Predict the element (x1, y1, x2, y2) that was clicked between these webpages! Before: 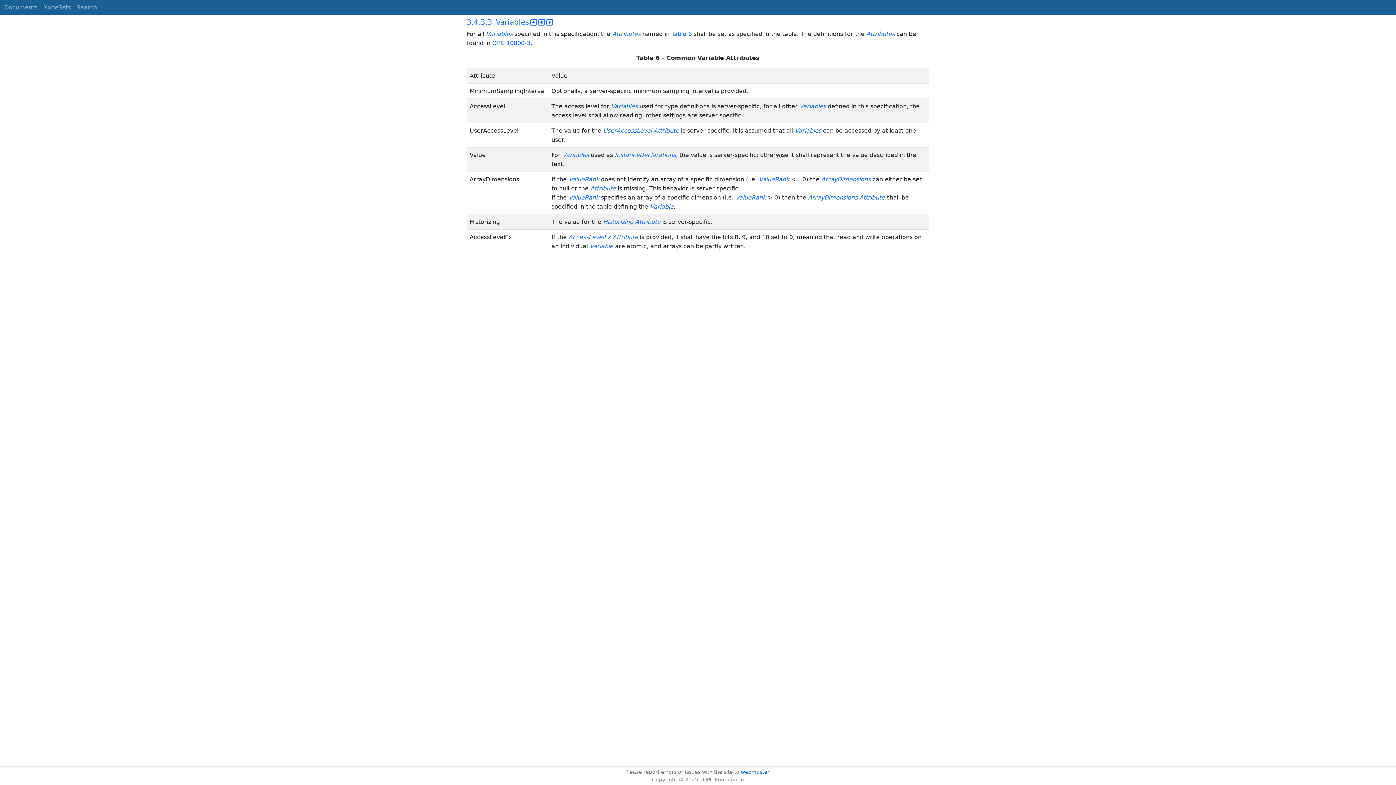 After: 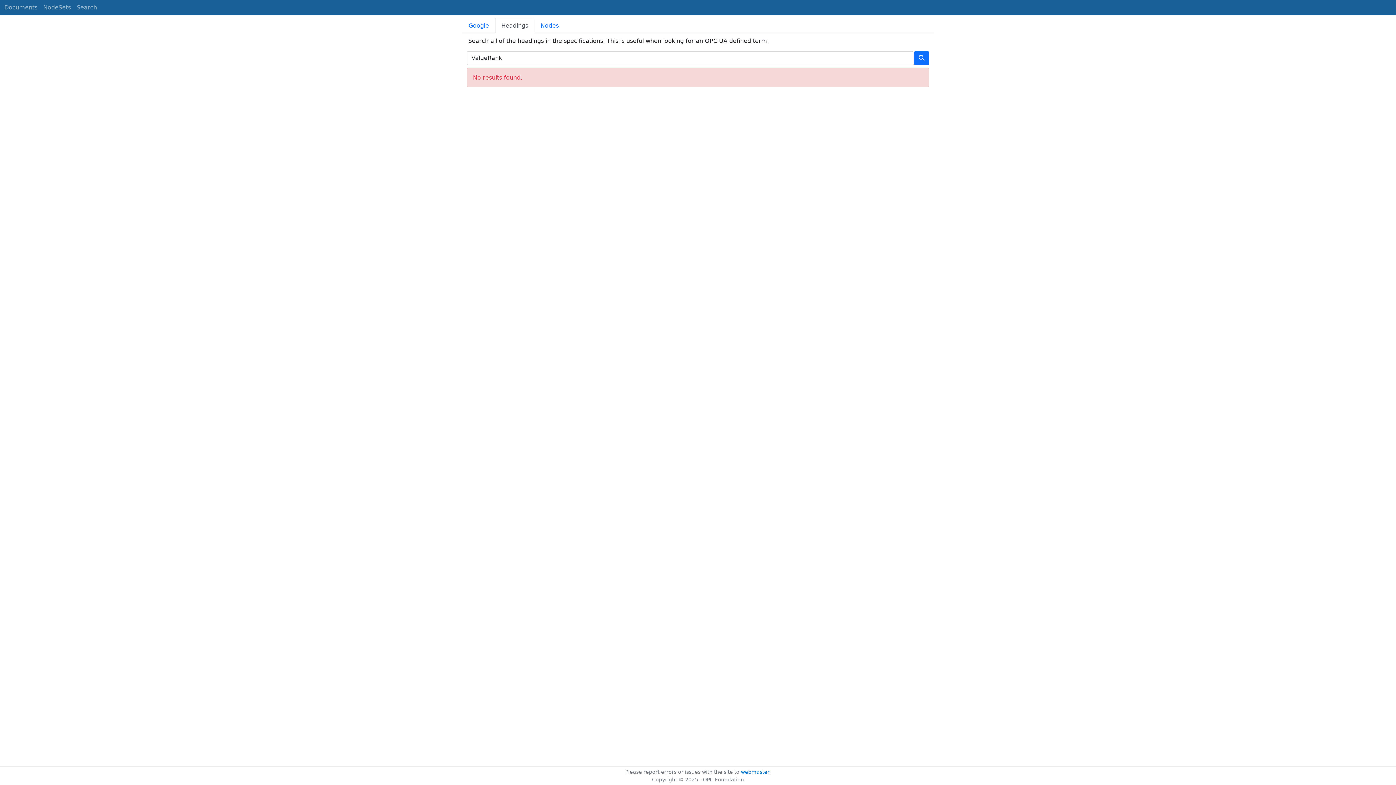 Action: bbox: (568, 176, 599, 182) label: ValueRank